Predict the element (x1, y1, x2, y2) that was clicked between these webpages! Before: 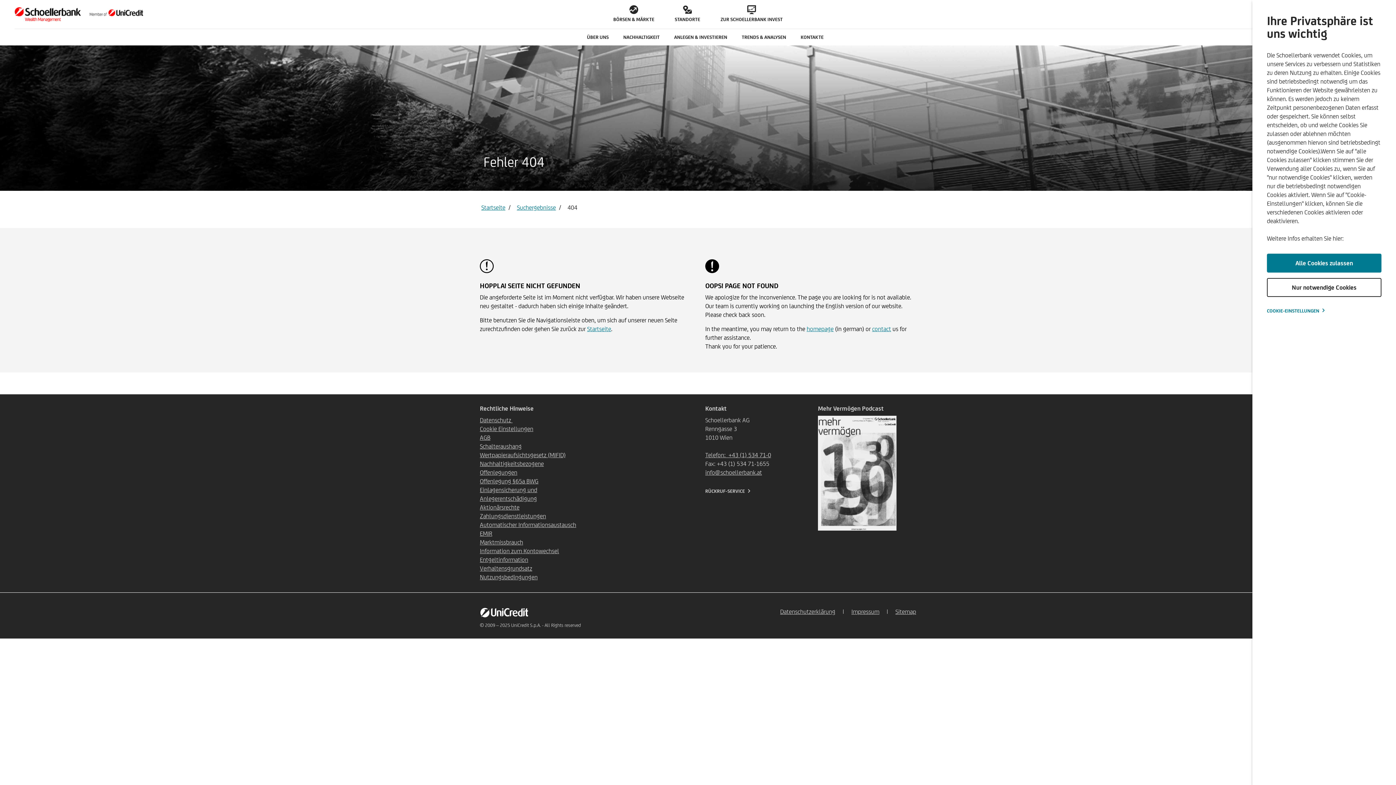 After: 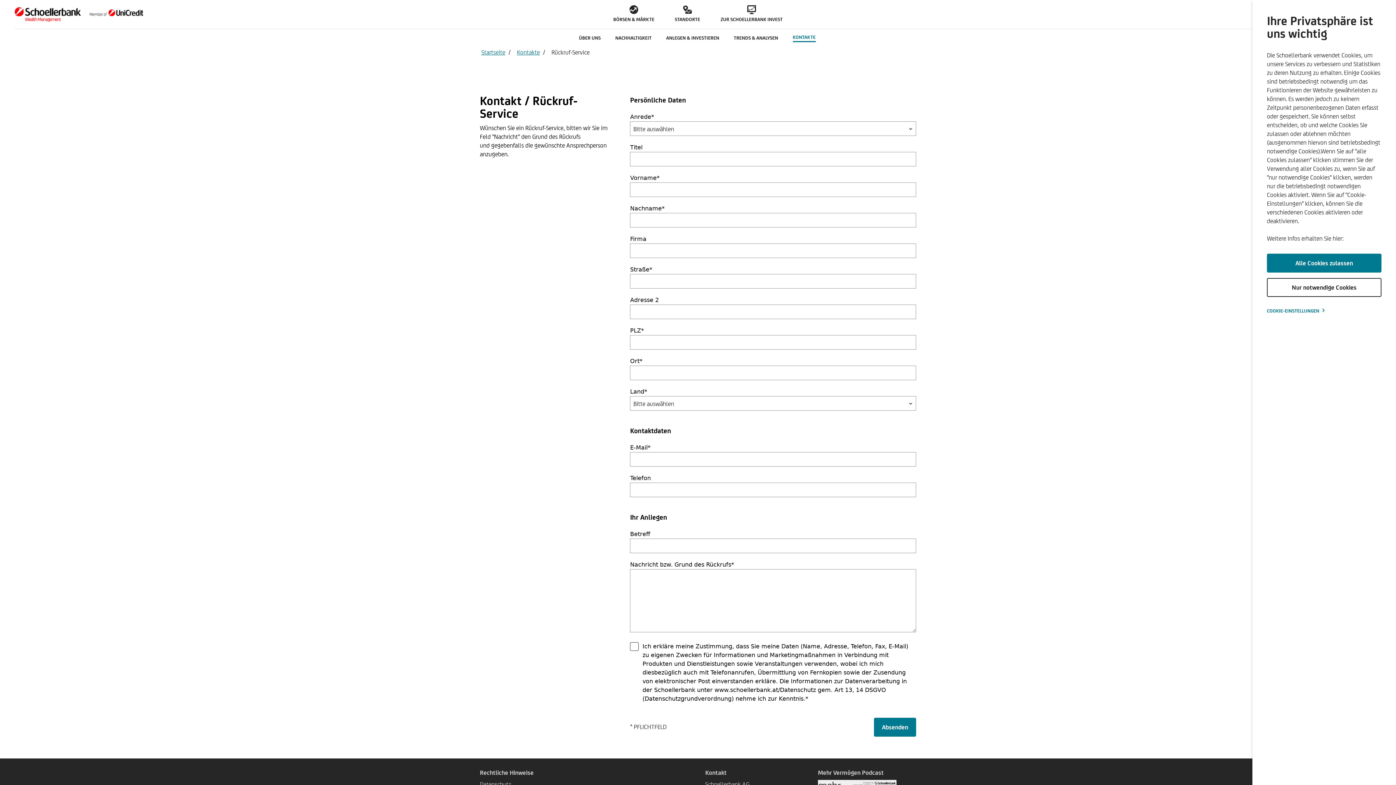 Action: label: RÜCKRUF-SERVICE bbox: (705, 485, 752, 497)